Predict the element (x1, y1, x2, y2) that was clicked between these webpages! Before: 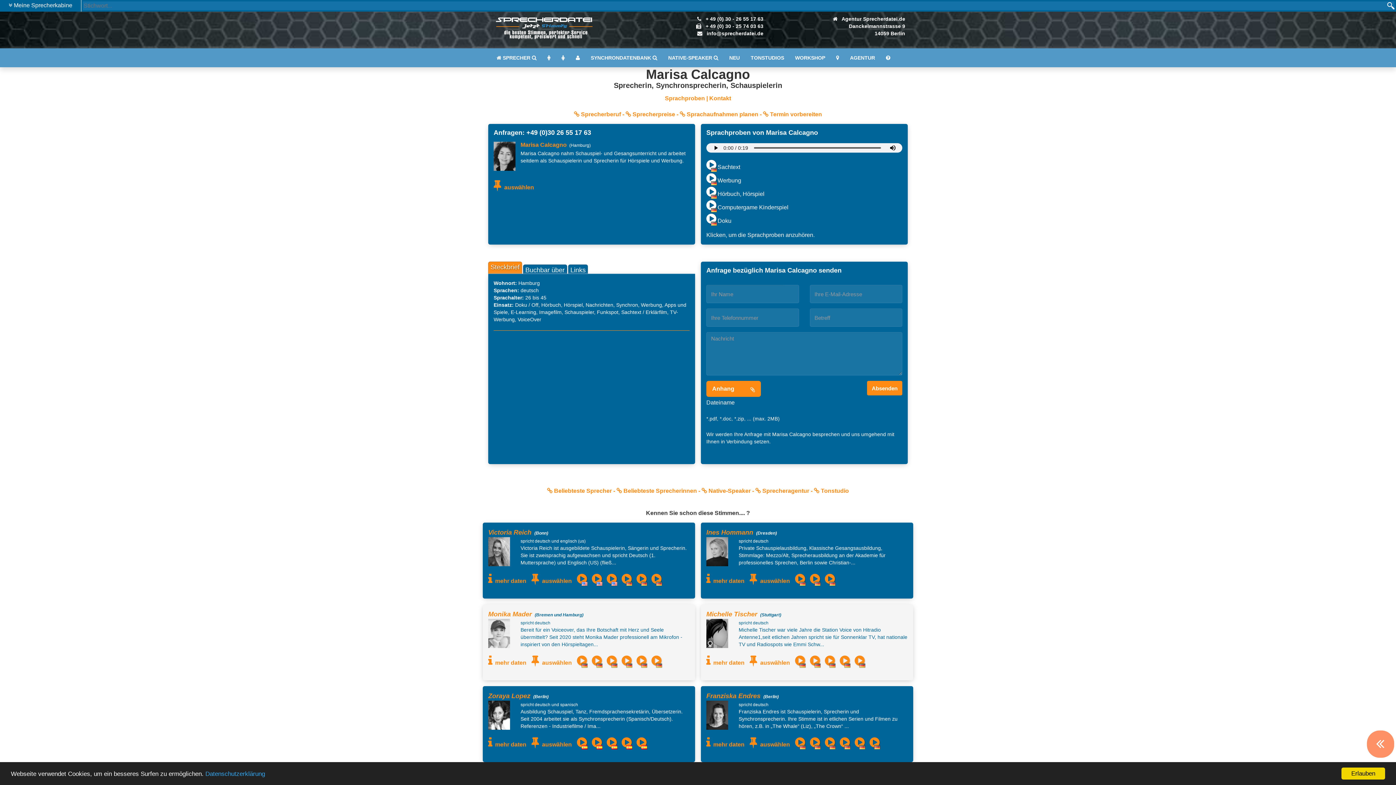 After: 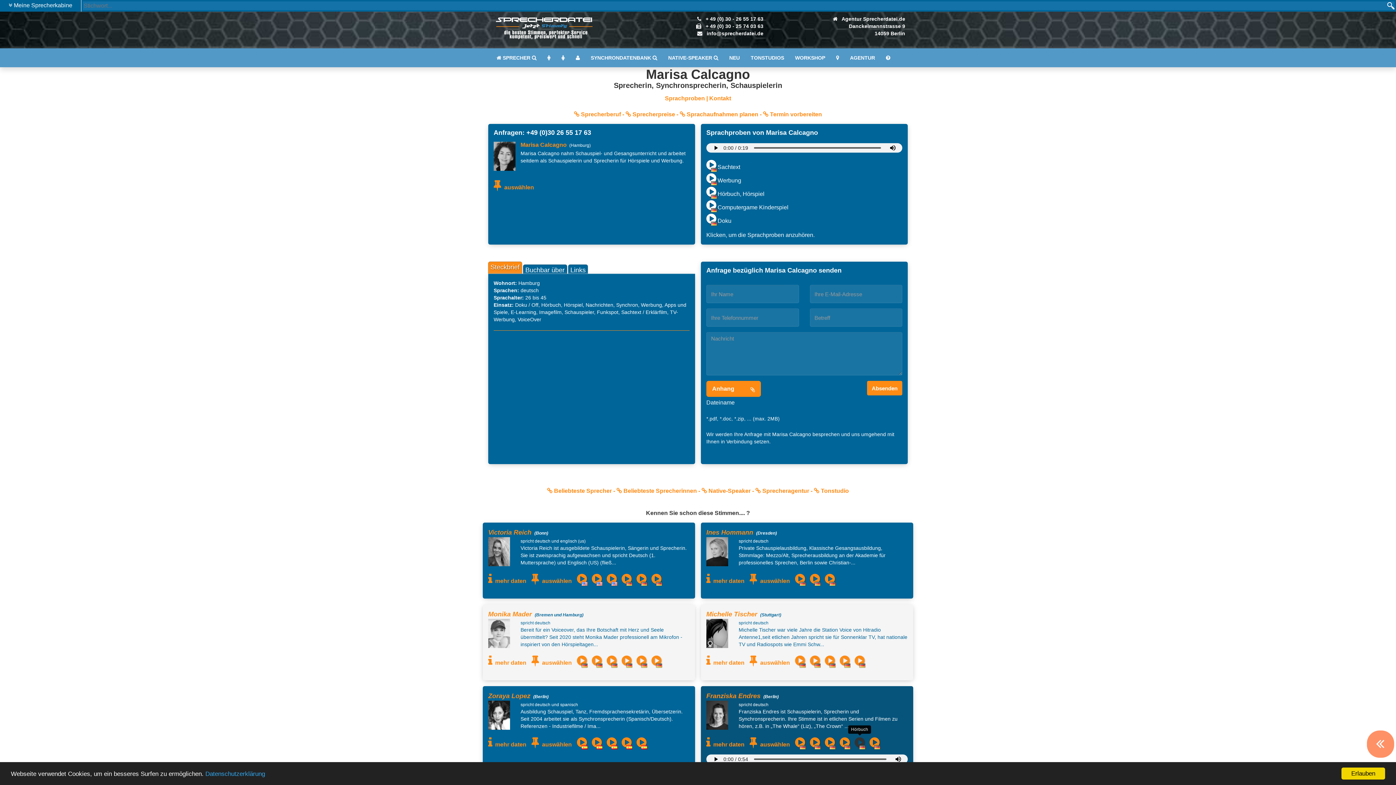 Action: bbox: (854, 737, 868, 749)